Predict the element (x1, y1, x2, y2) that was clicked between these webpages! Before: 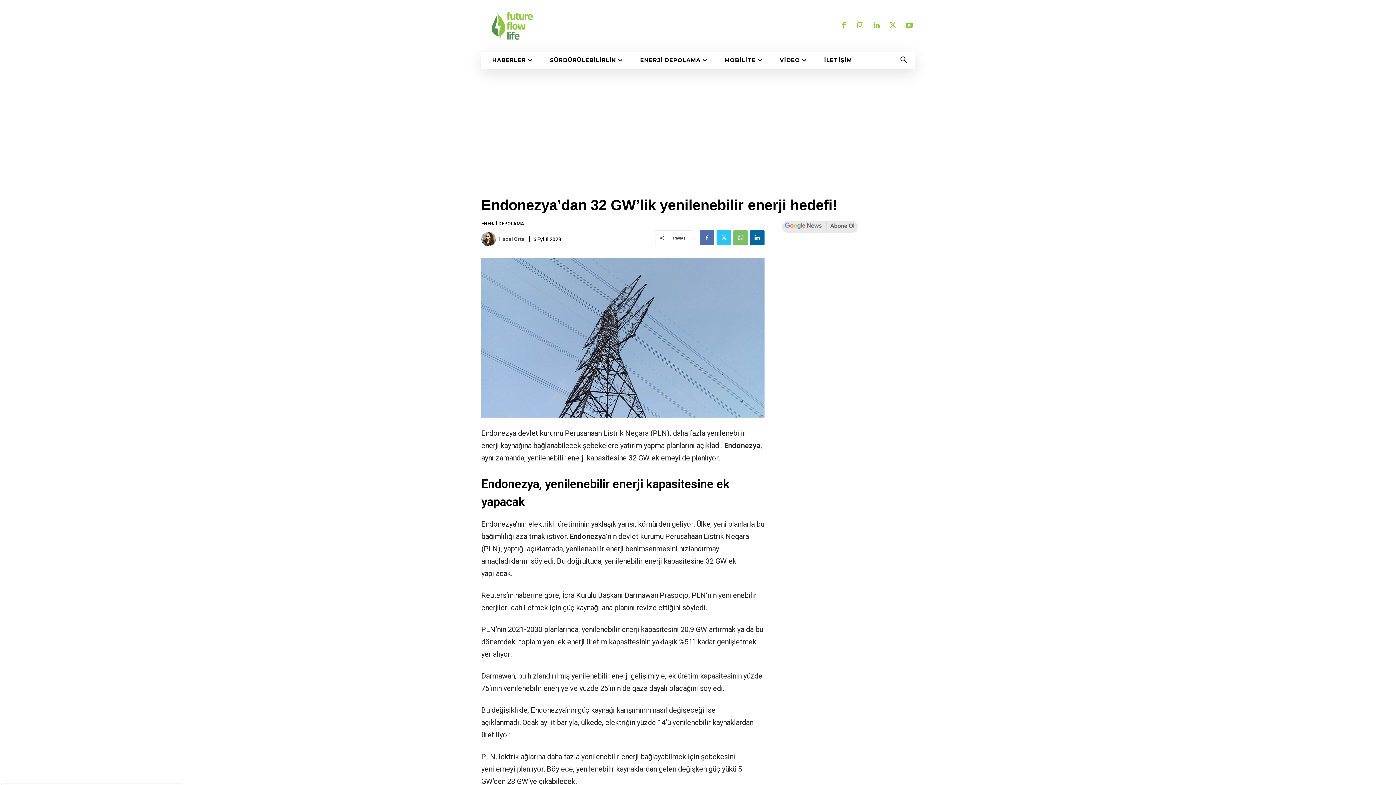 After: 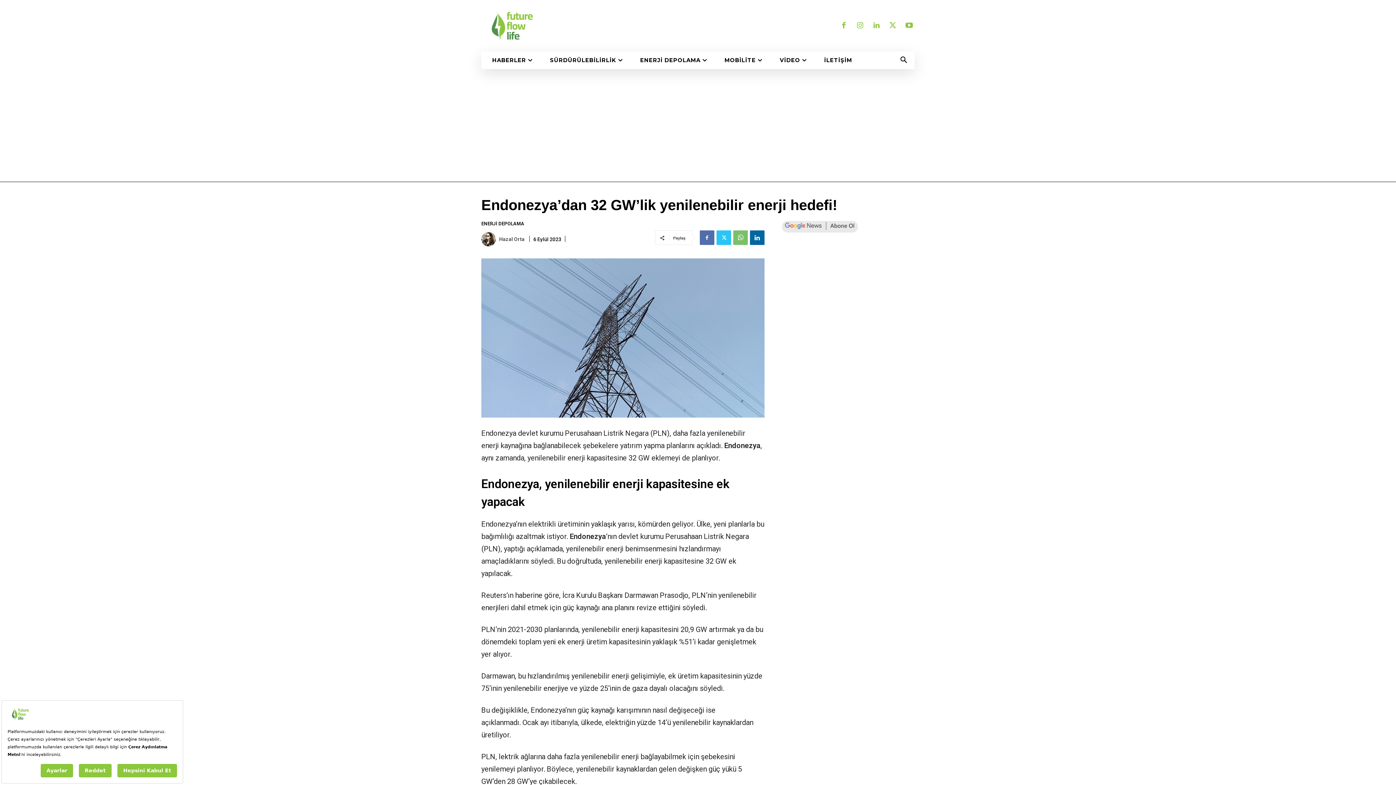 Action: bbox: (904, 20, 914, 31)